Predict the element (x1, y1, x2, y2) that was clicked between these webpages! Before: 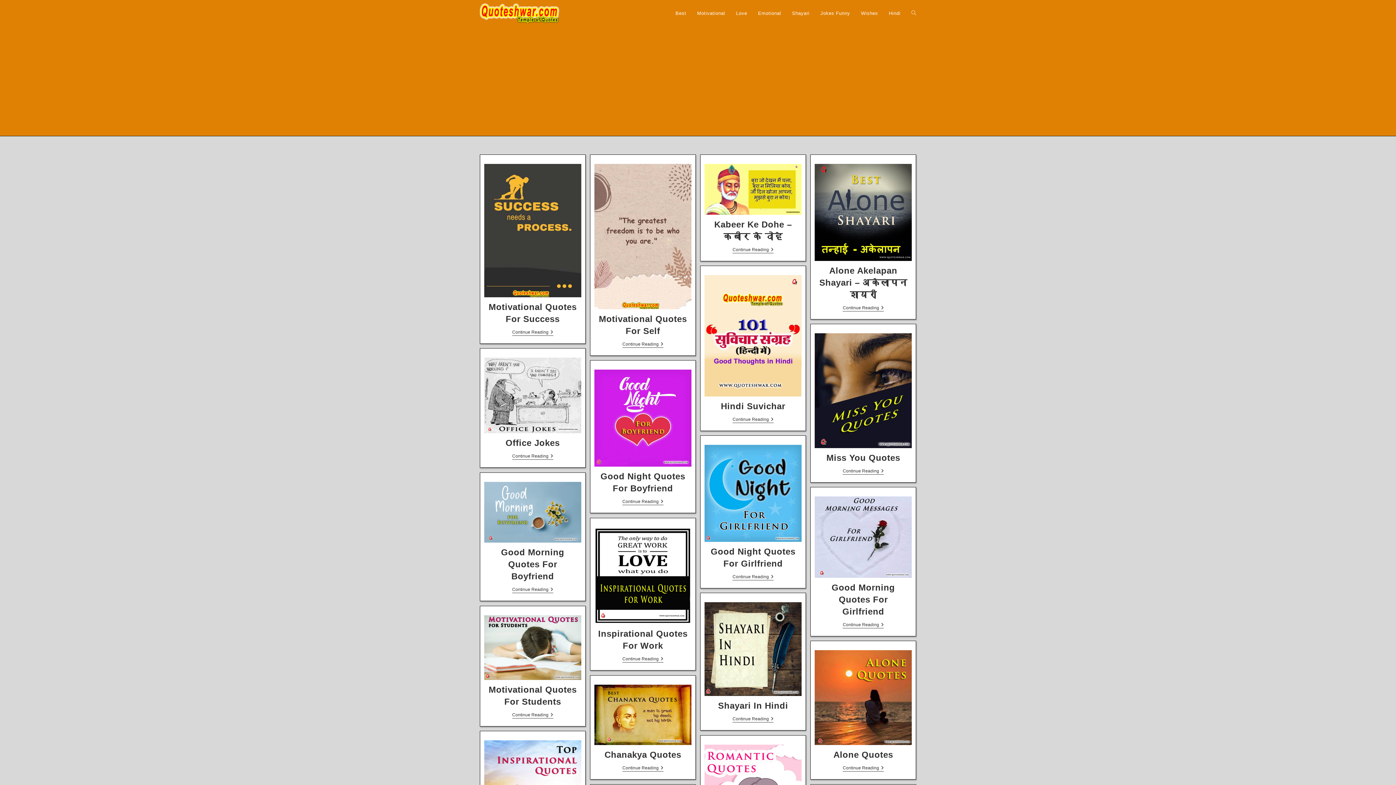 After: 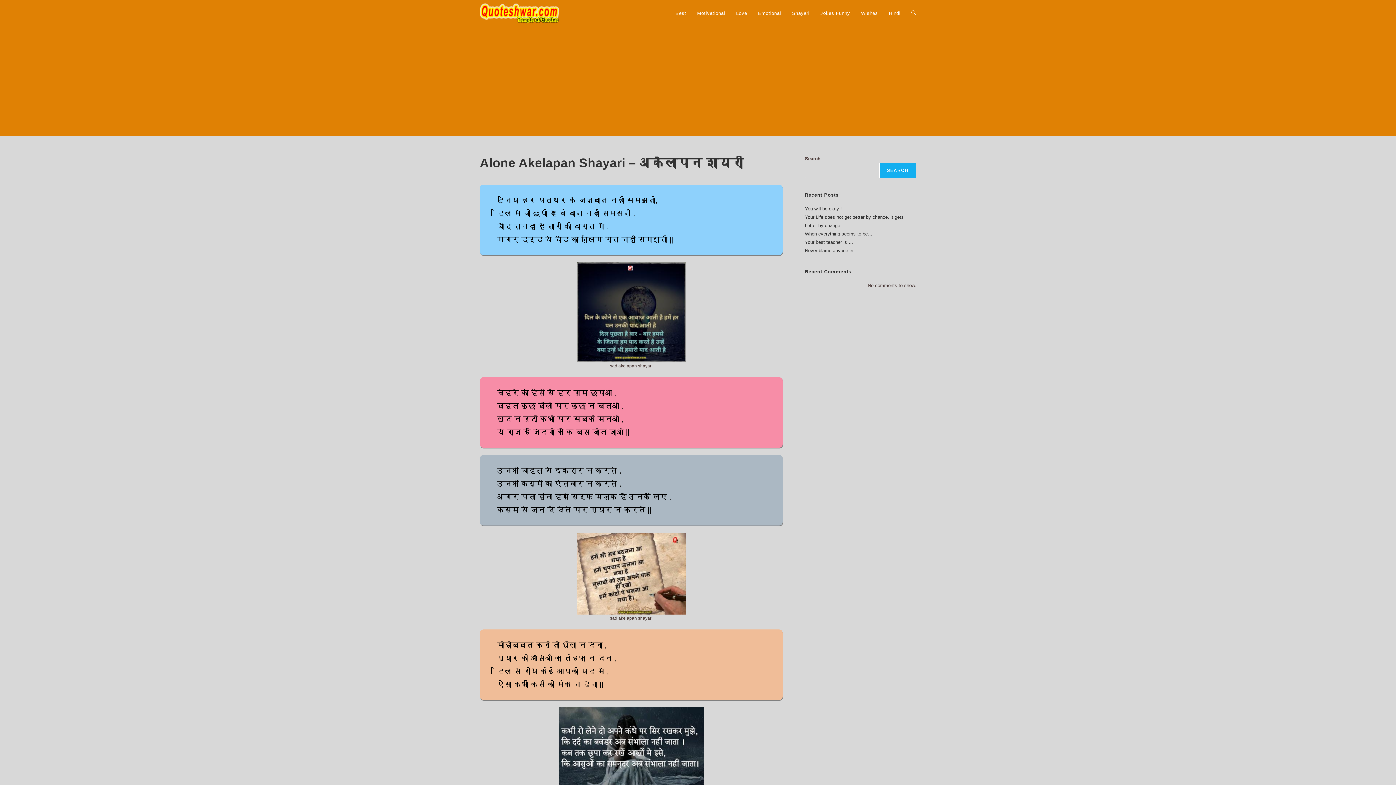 Action: label: Alone Akelapan Shayari – अकेलापन शायरी bbox: (819, 265, 907, 299)